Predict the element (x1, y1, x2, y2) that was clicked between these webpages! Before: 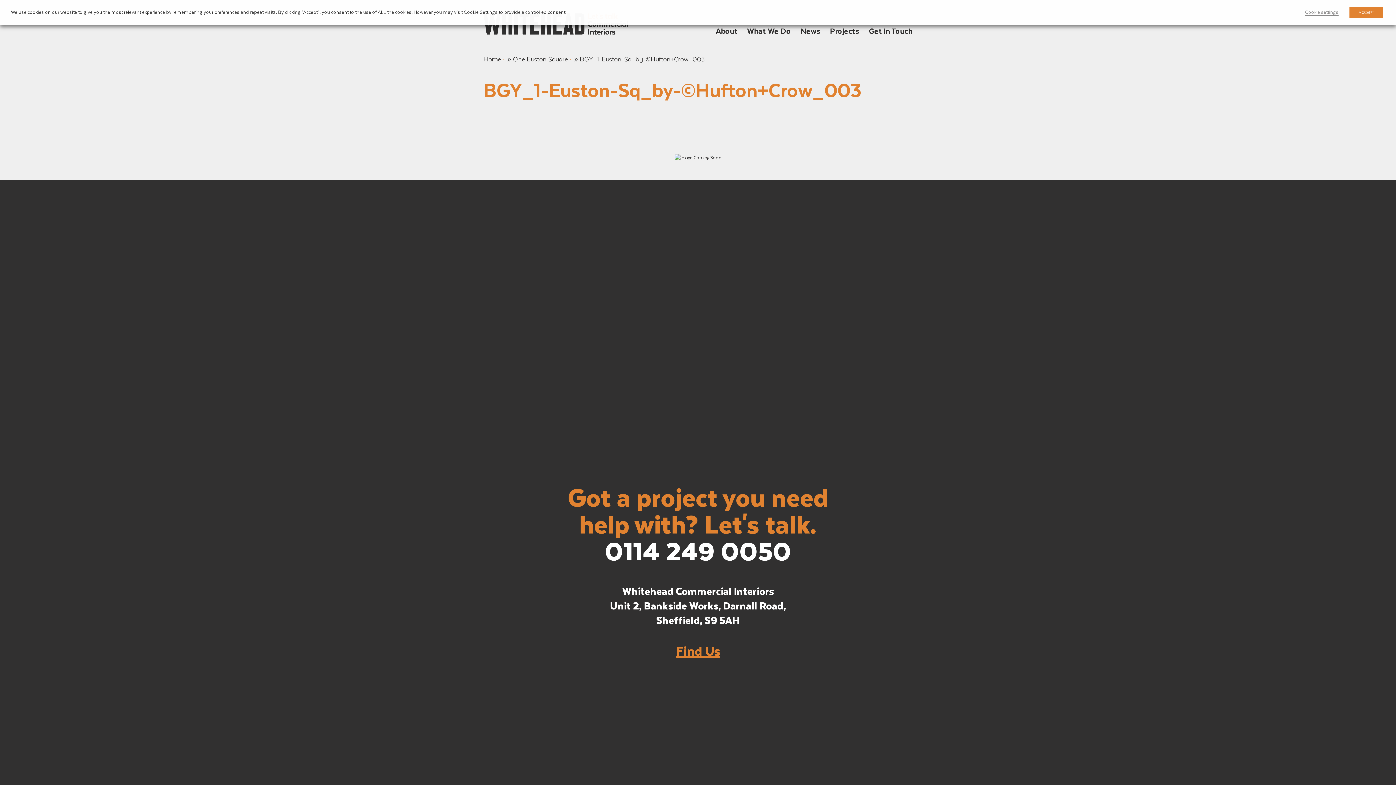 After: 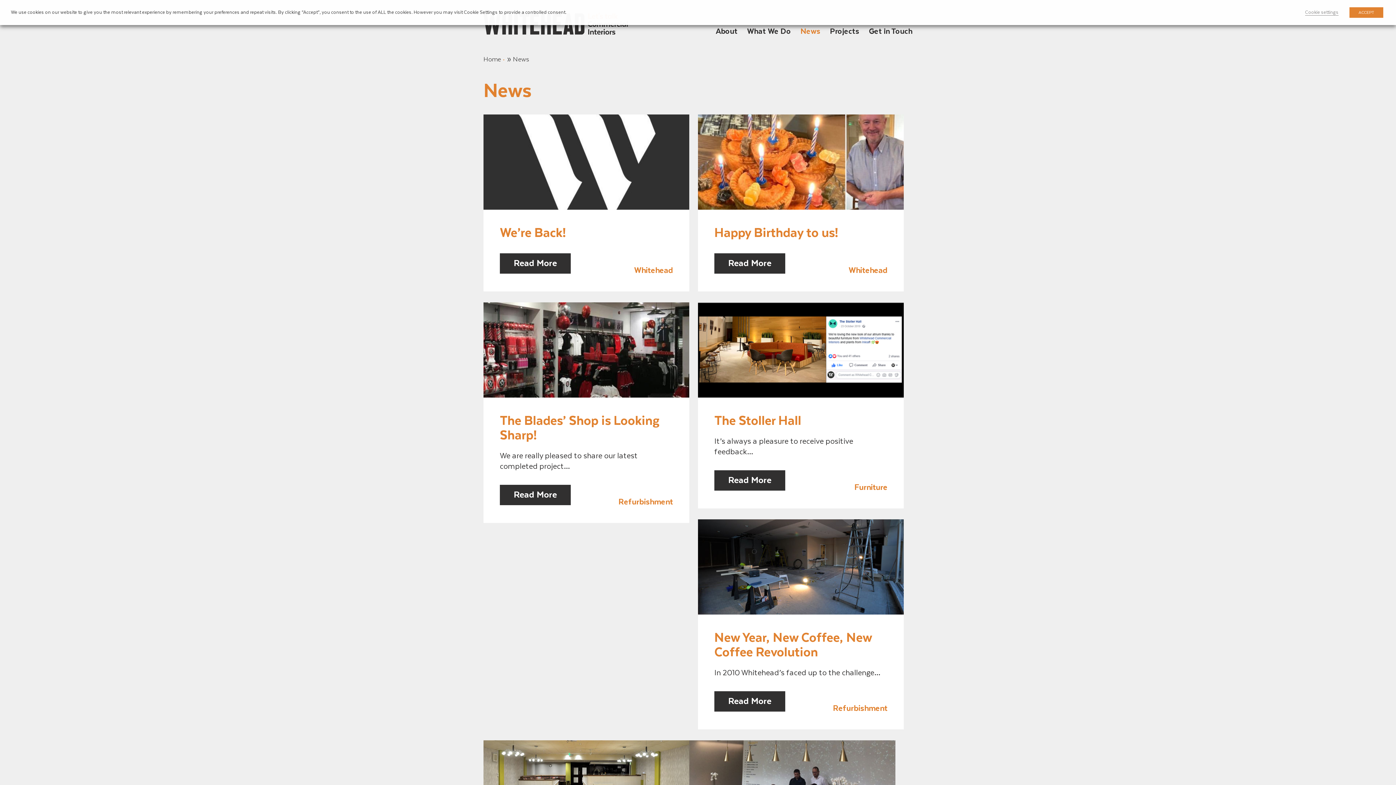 Action: label: News bbox: (800, 27, 820, 36)